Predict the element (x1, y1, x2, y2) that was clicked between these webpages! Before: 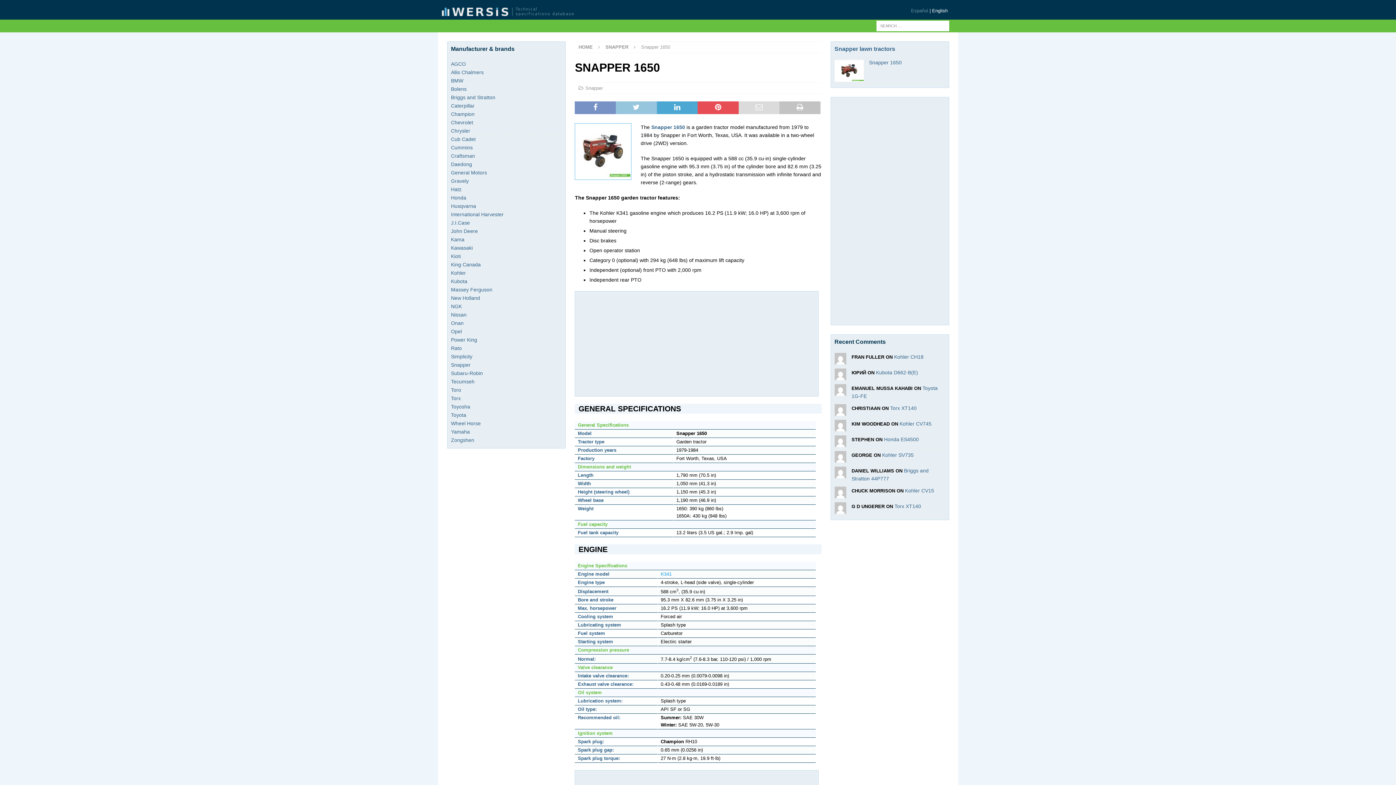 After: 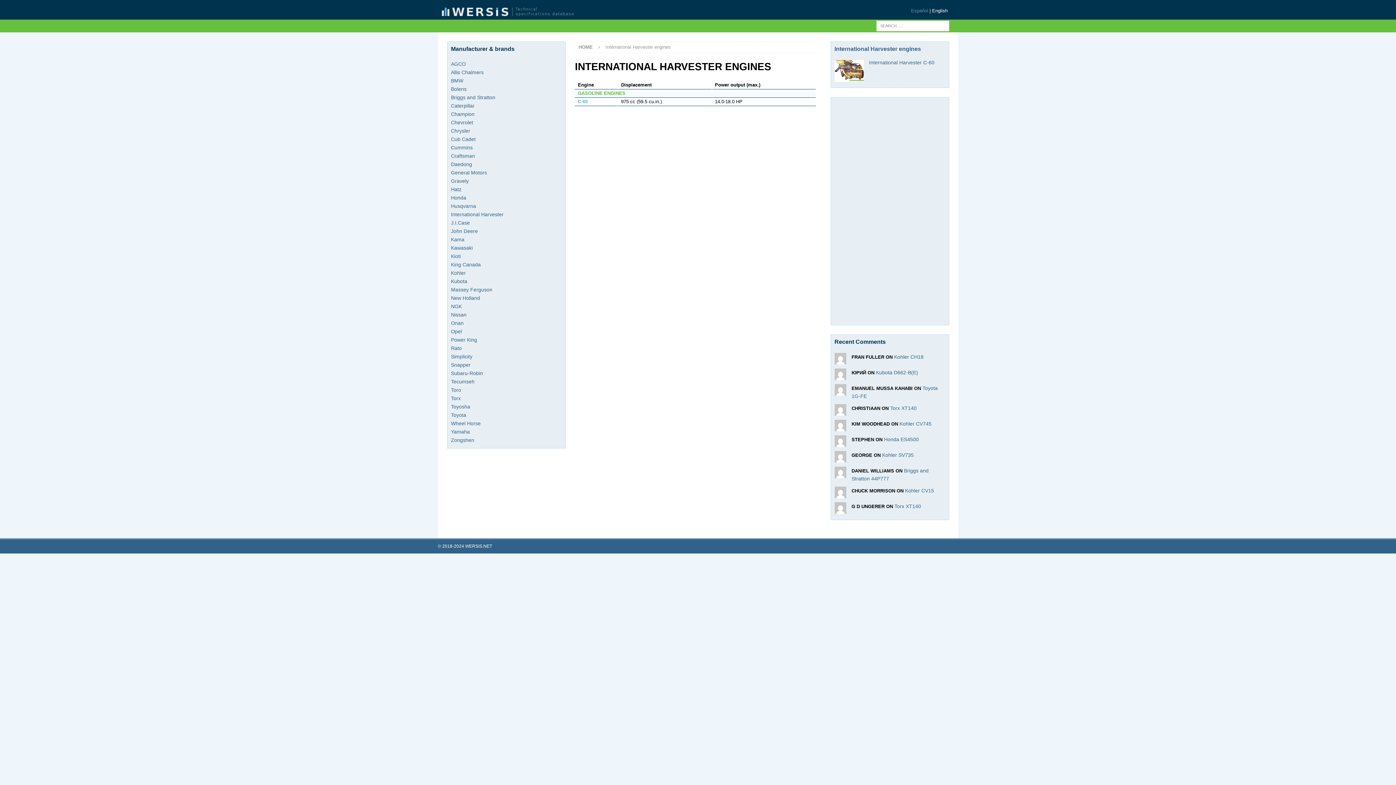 Action: bbox: (451, 210, 561, 218) label: International Harvester